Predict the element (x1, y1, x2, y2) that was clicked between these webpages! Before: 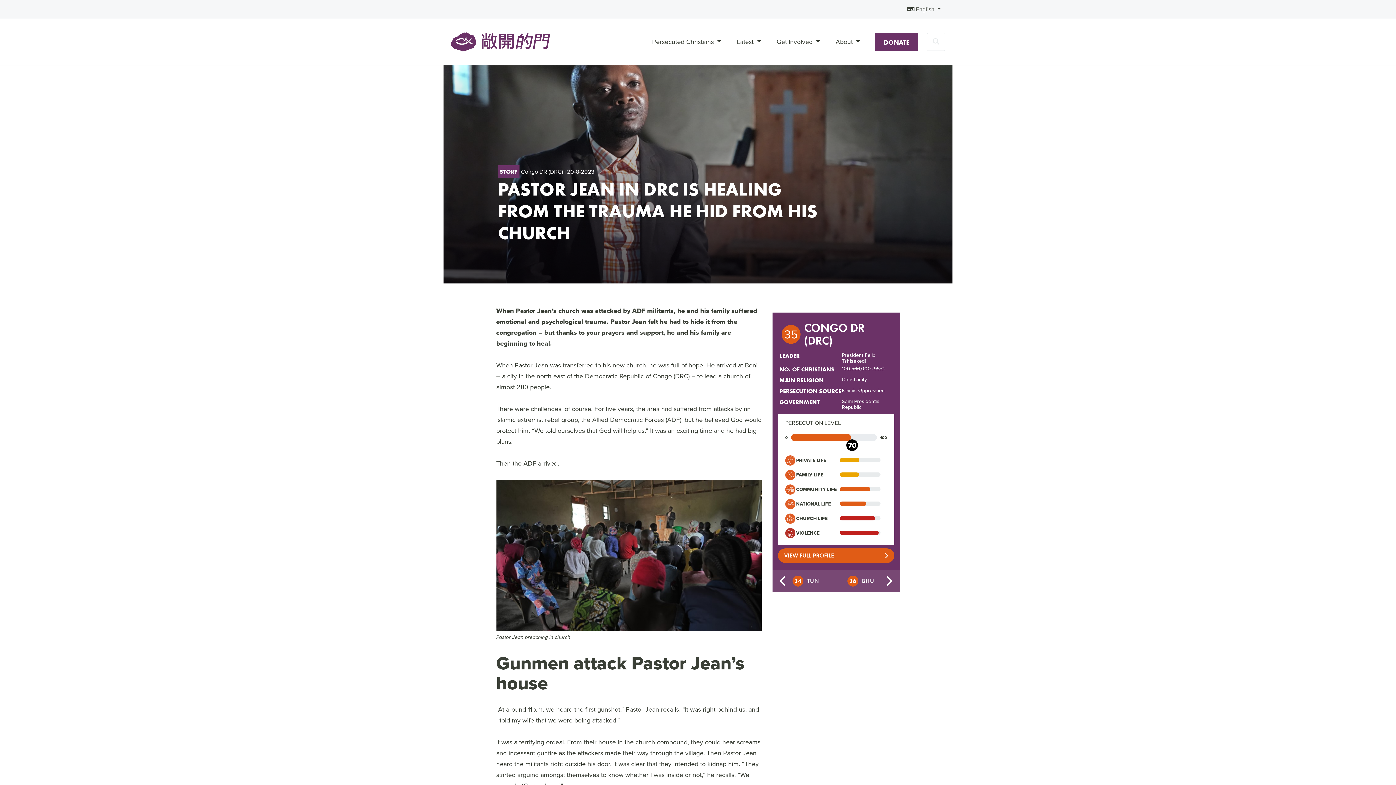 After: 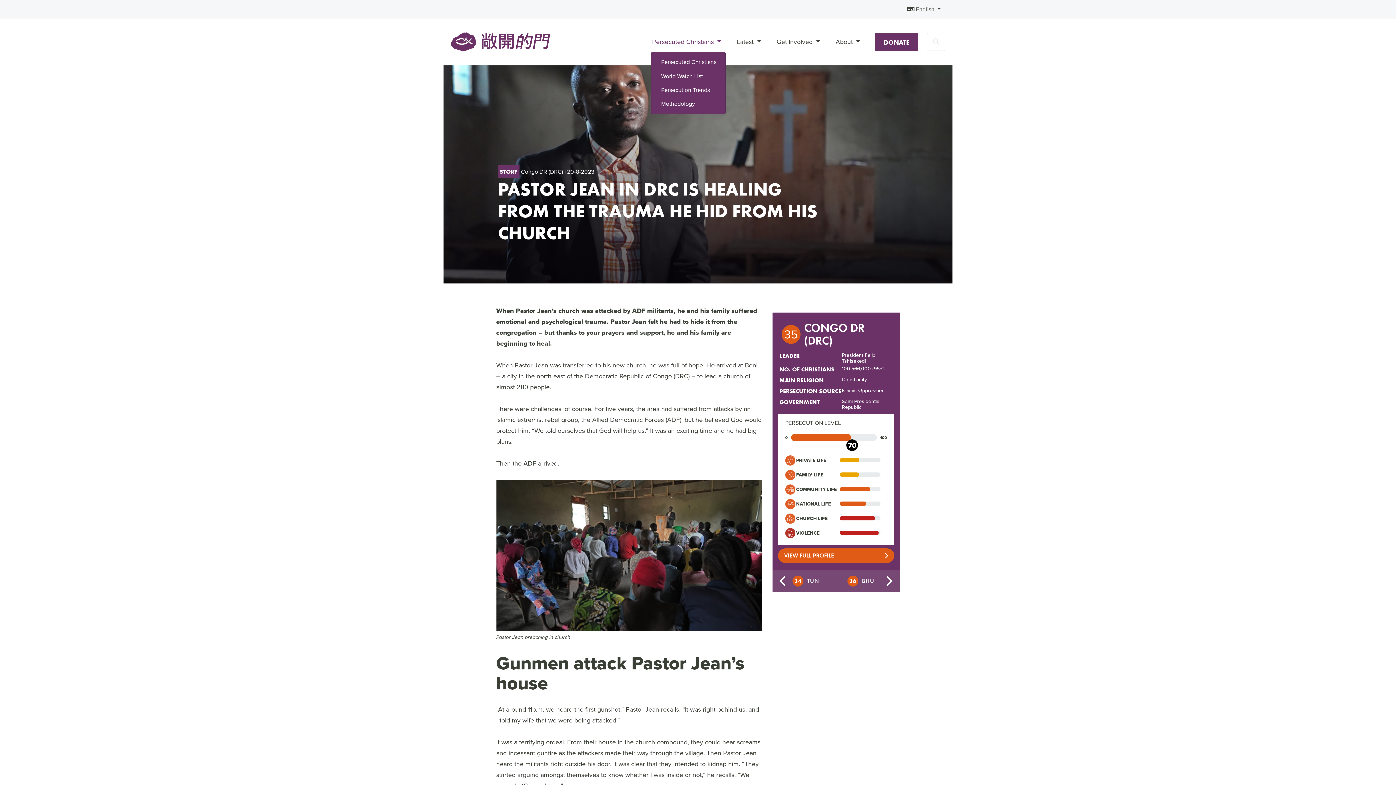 Action: bbox: (652, 33, 721, 50) label: Persecuted Christians